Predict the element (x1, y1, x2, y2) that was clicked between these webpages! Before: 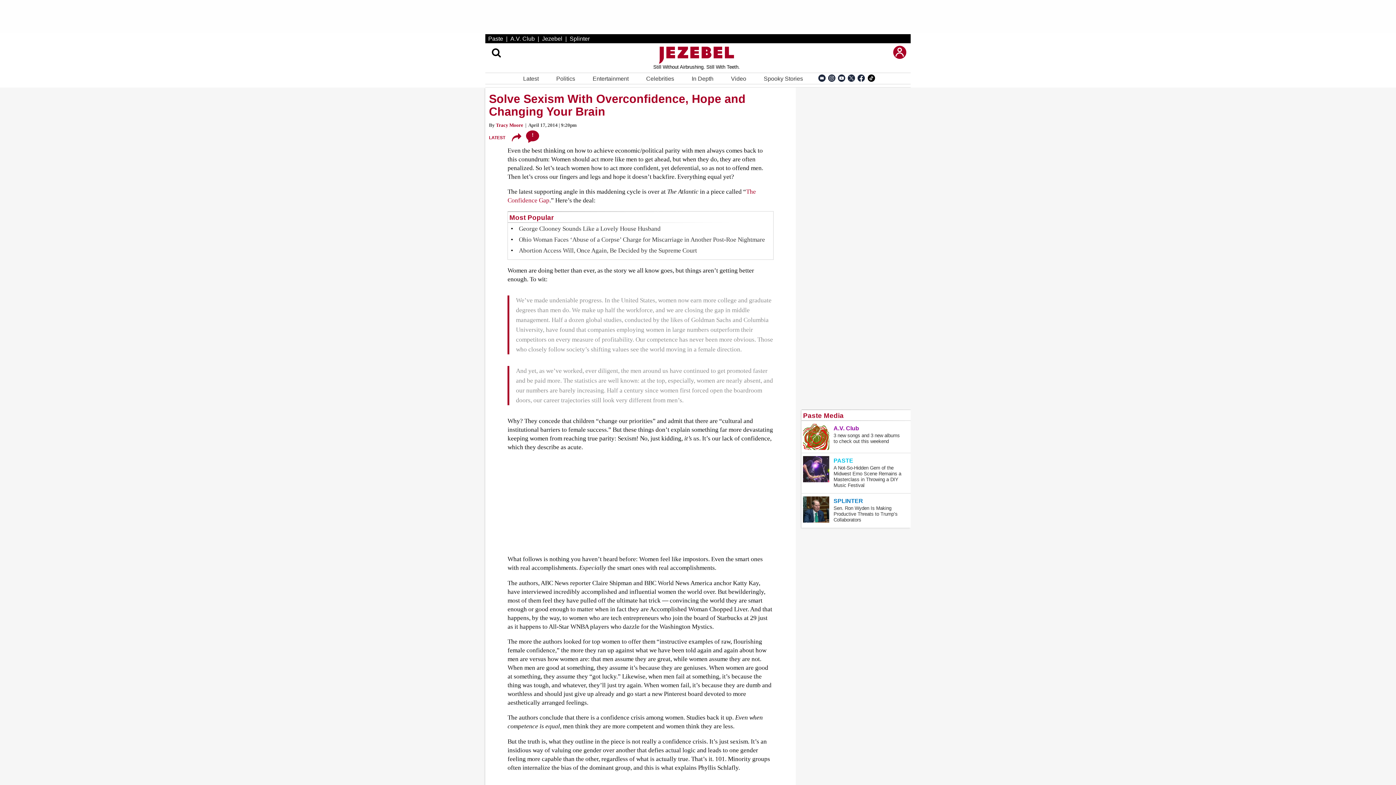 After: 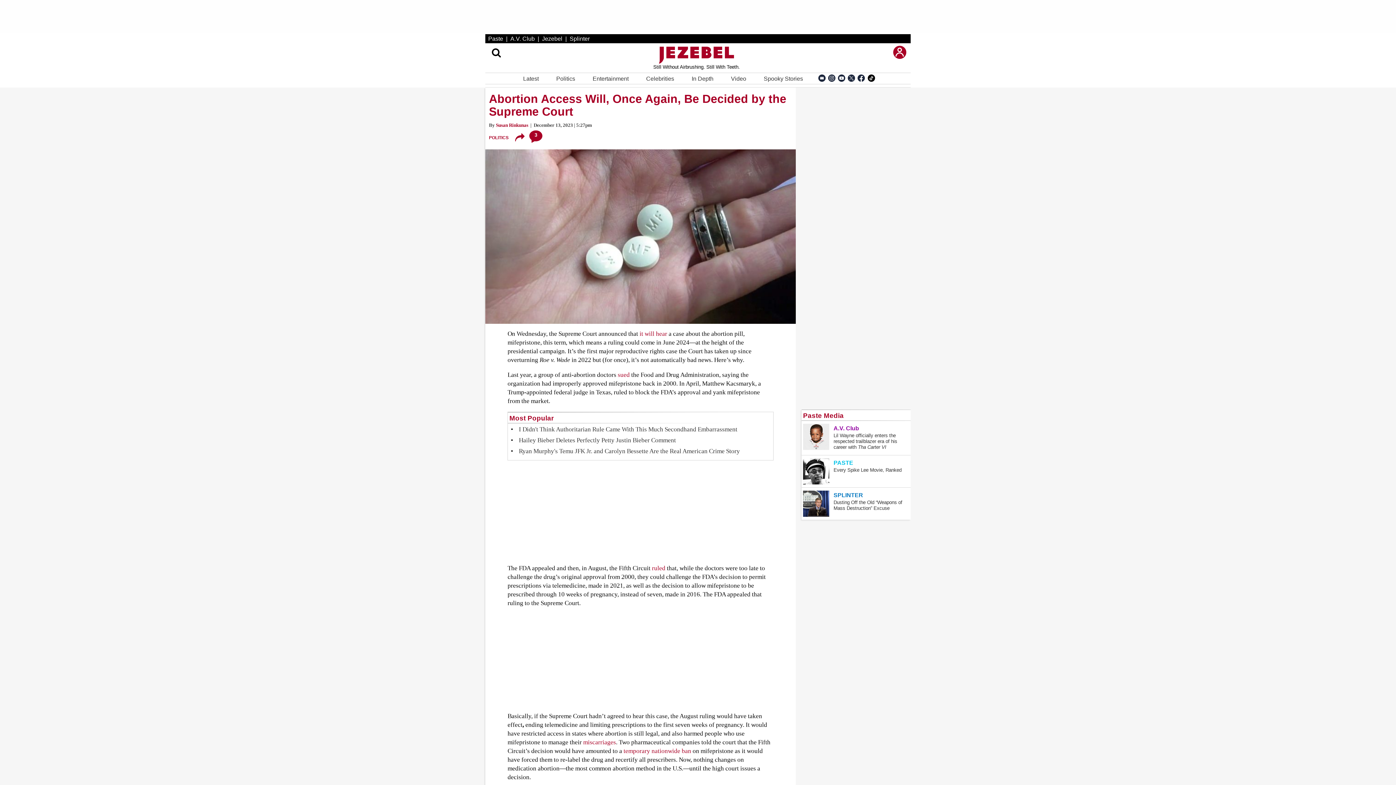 Action: label: Abortion Access Will, Once Again, Be Decided by the Supreme Court bbox: (516, 247, 773, 253)